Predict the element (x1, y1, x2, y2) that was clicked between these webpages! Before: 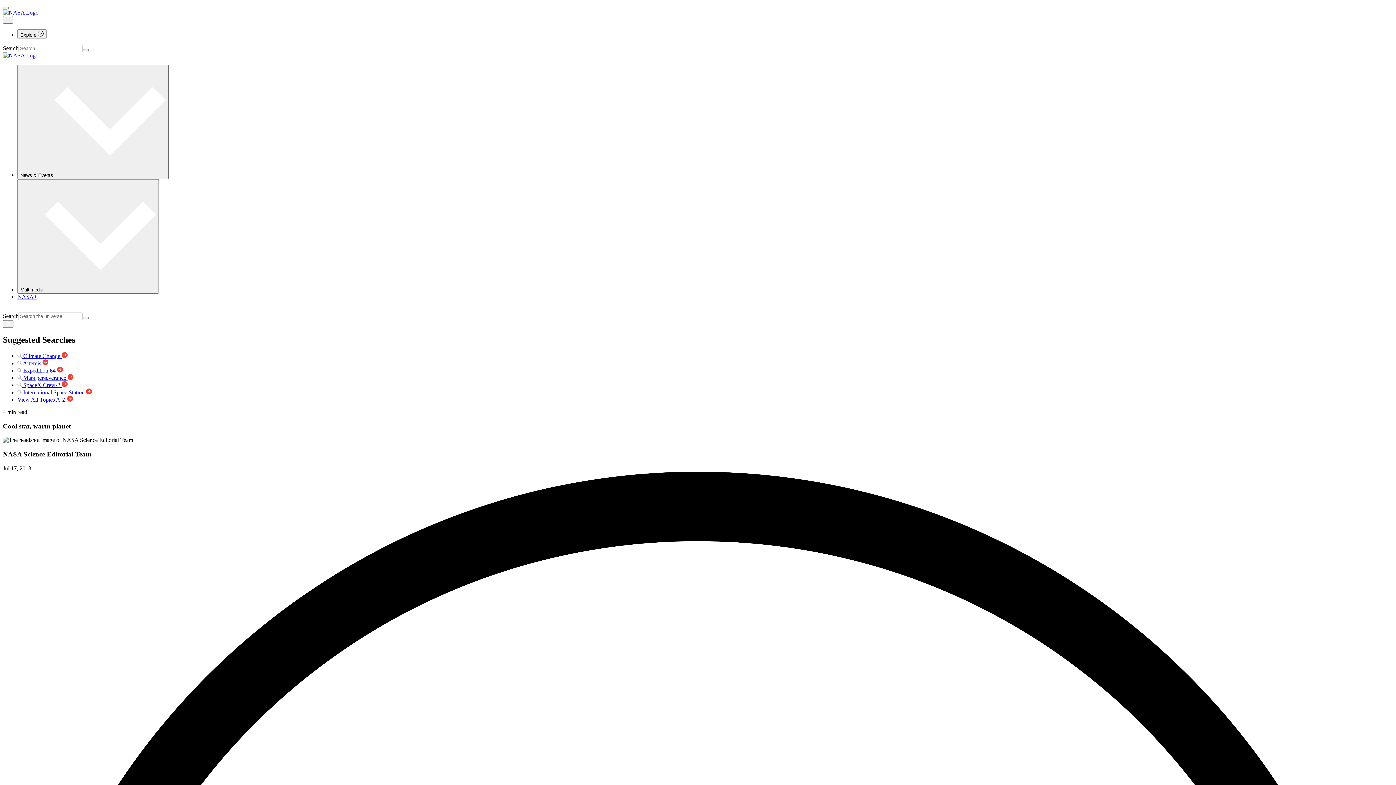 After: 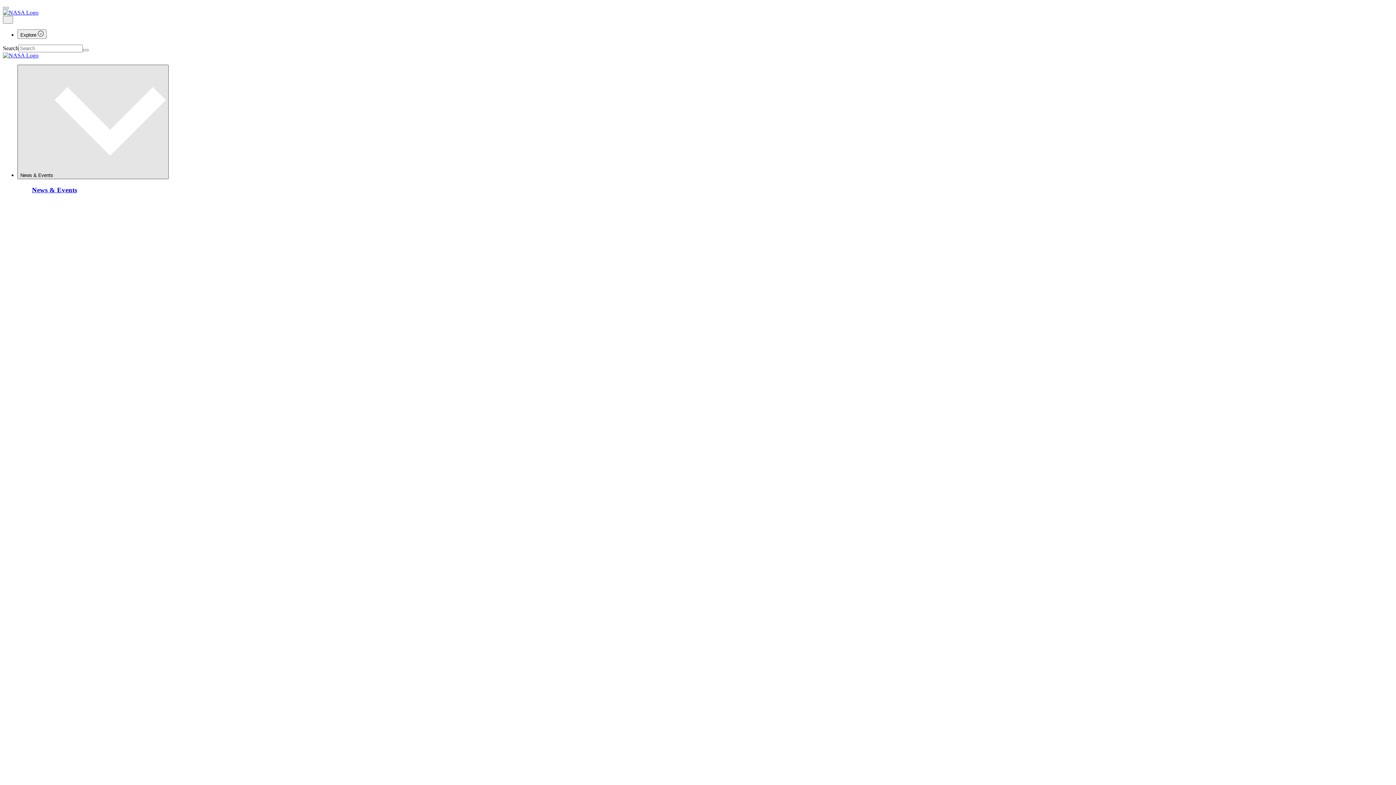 Action: label: News & Events  bbox: (17, 64, 168, 179)